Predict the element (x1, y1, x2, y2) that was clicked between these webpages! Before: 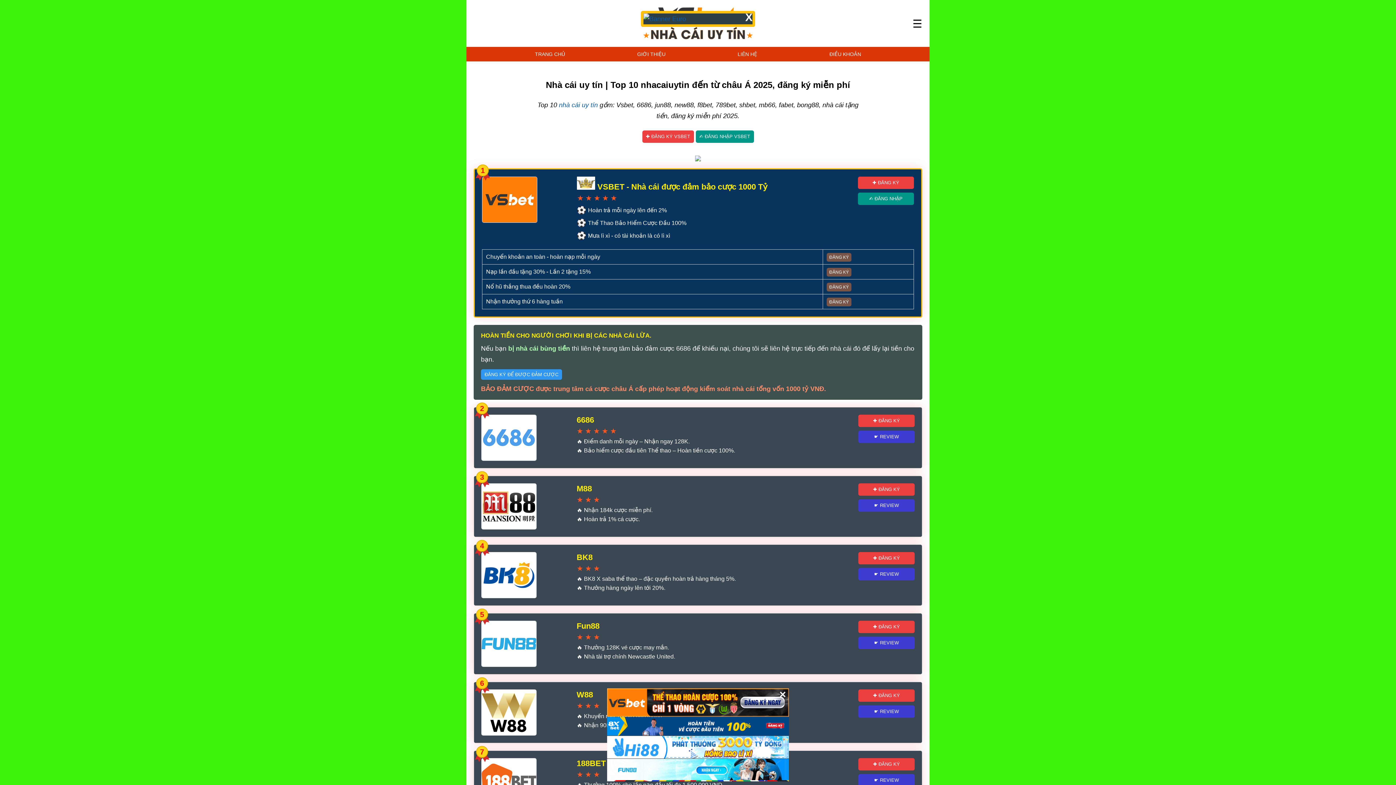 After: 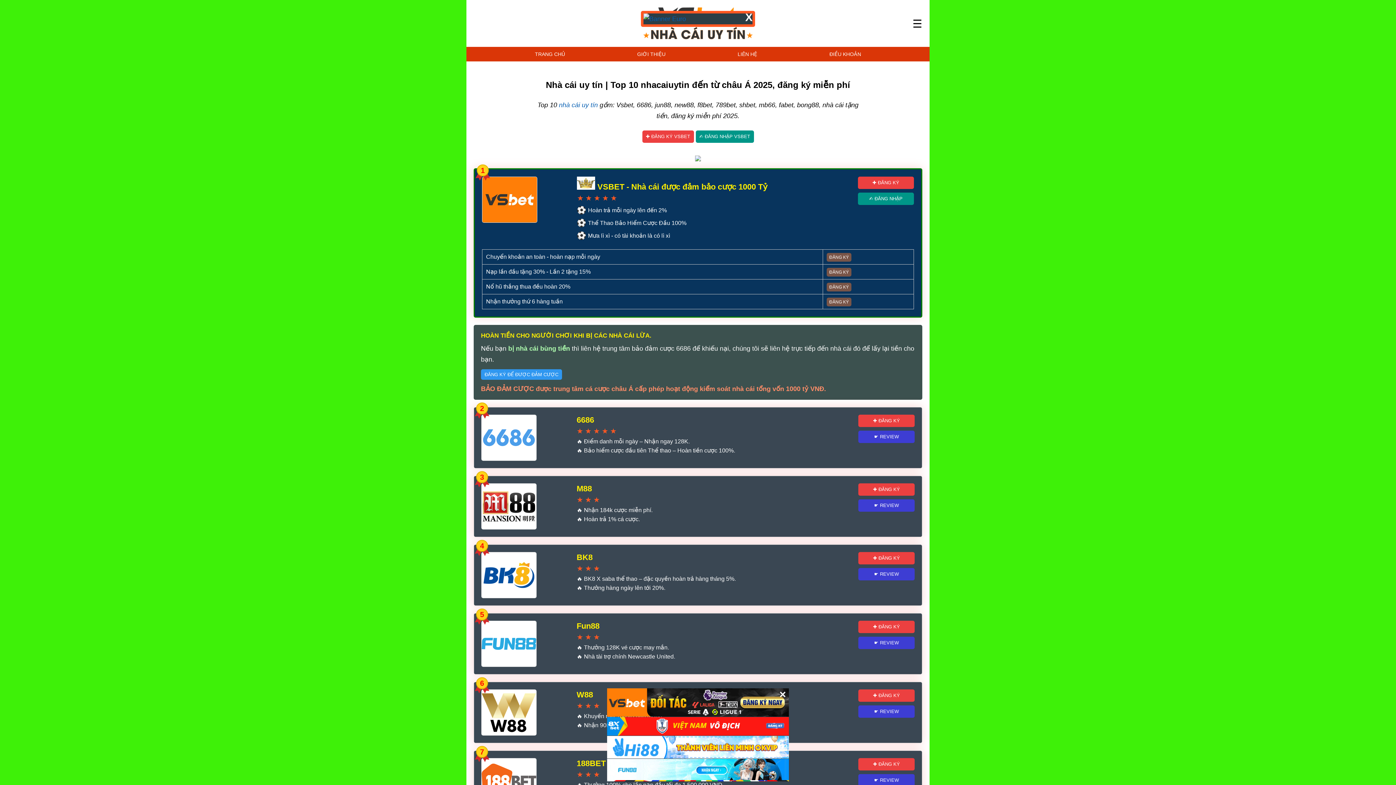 Action: label: nhà cái uy tín bbox: (559, 101, 598, 108)